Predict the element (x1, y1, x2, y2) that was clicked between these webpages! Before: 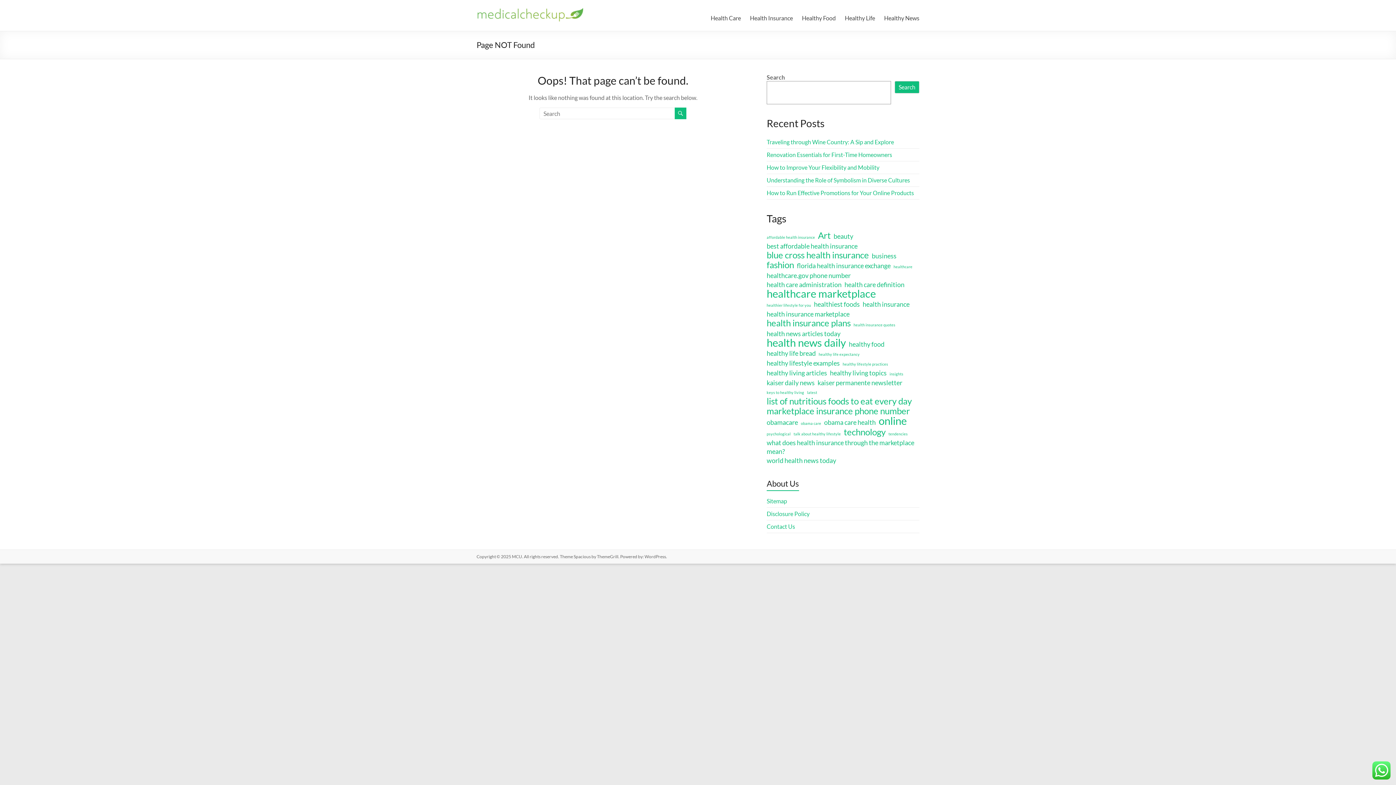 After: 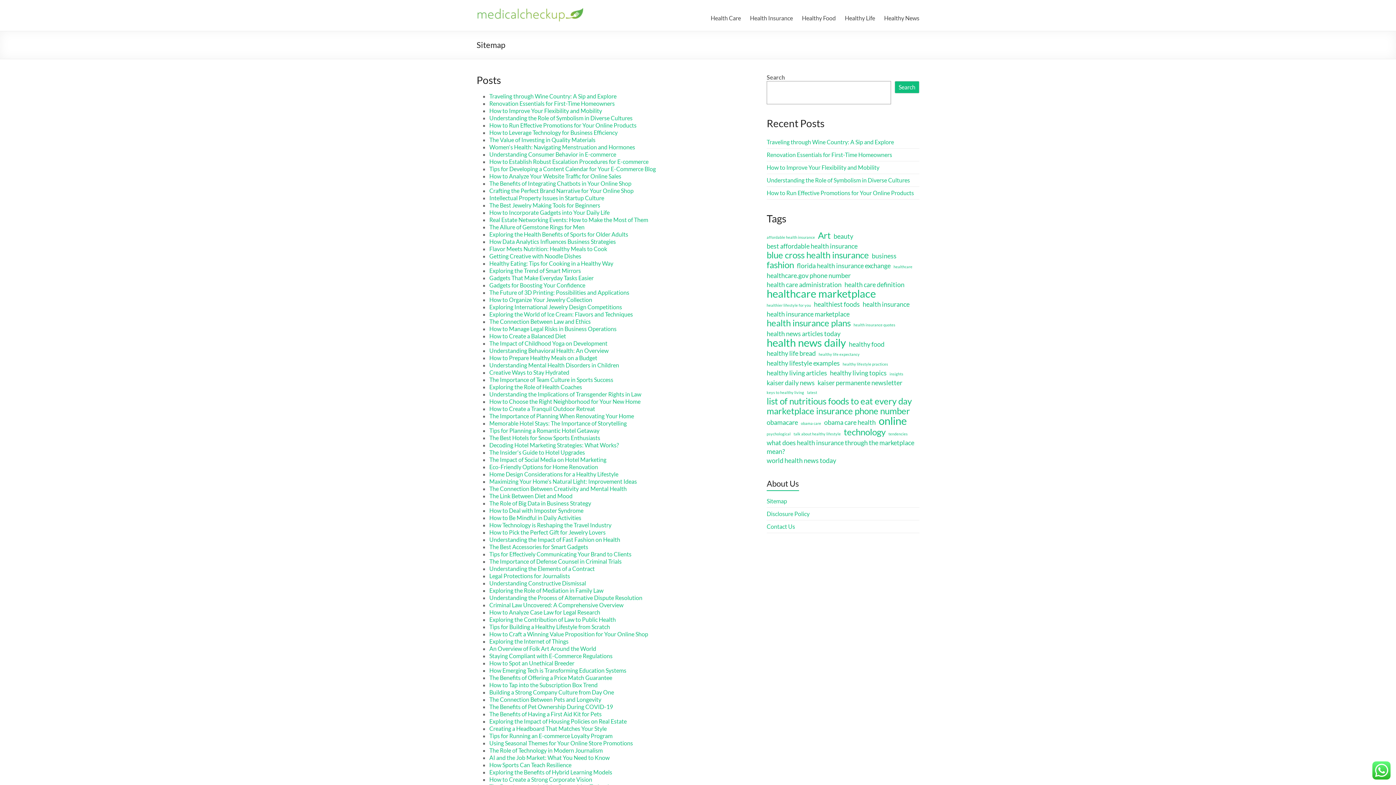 Action: bbox: (766, 497, 787, 504) label: Sitemap